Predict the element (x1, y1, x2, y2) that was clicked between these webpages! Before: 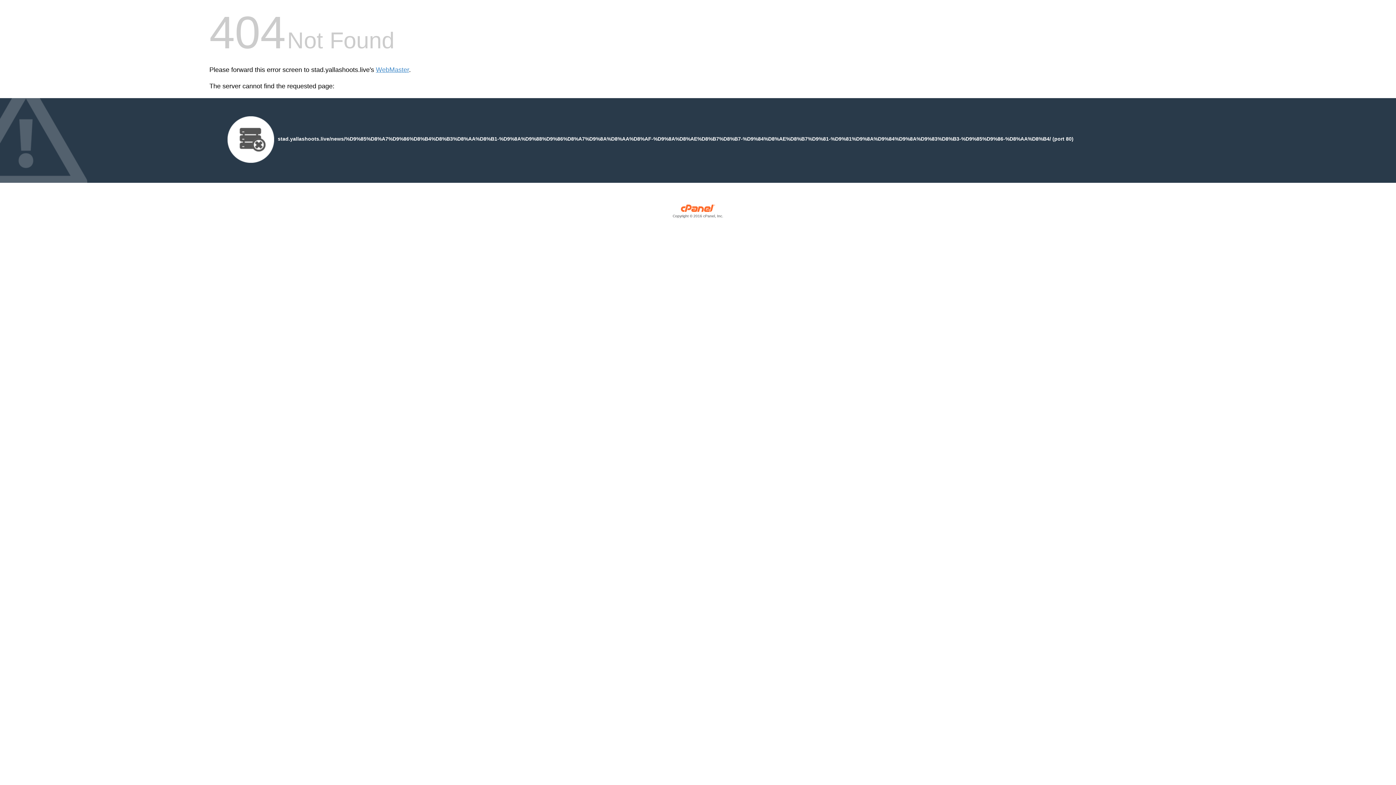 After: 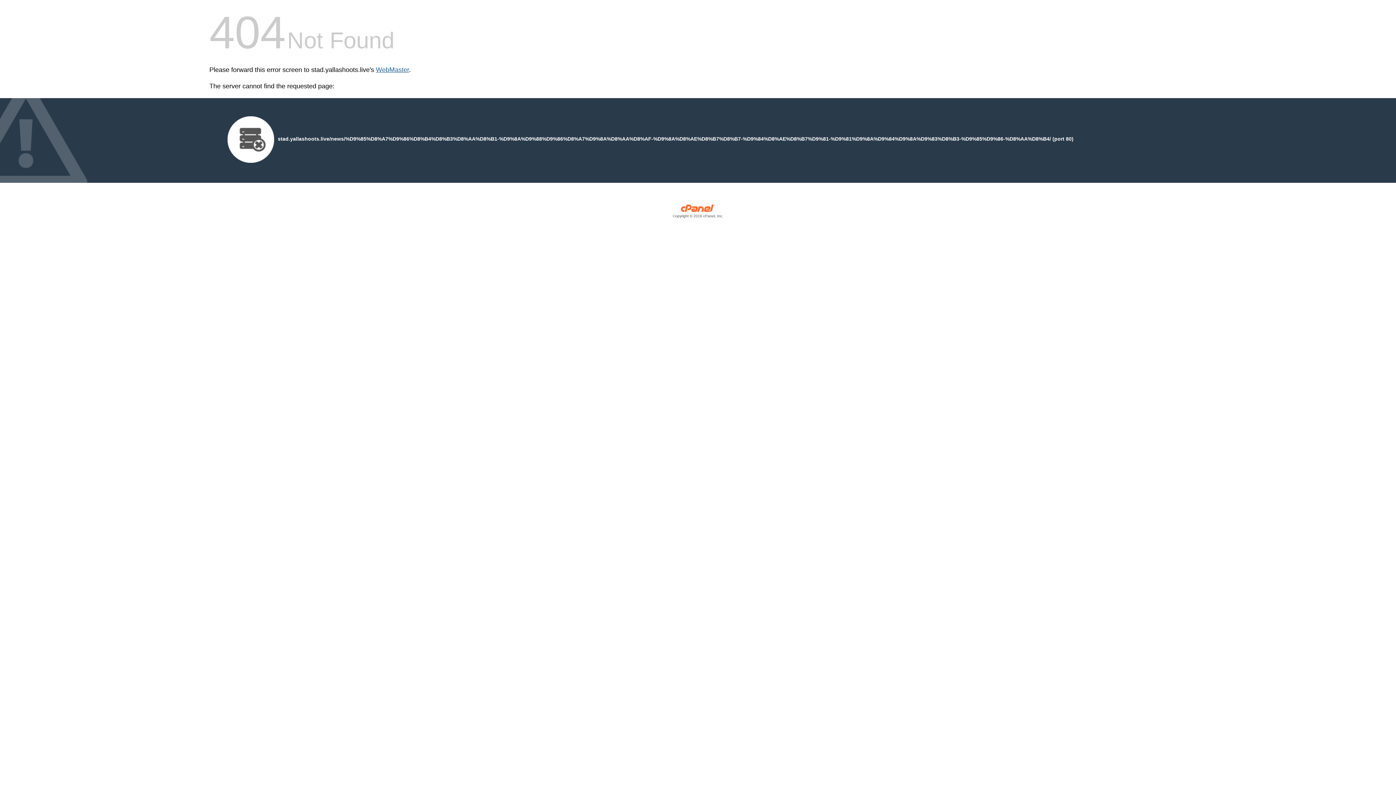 Action: label: WebMaster bbox: (376, 66, 409, 73)